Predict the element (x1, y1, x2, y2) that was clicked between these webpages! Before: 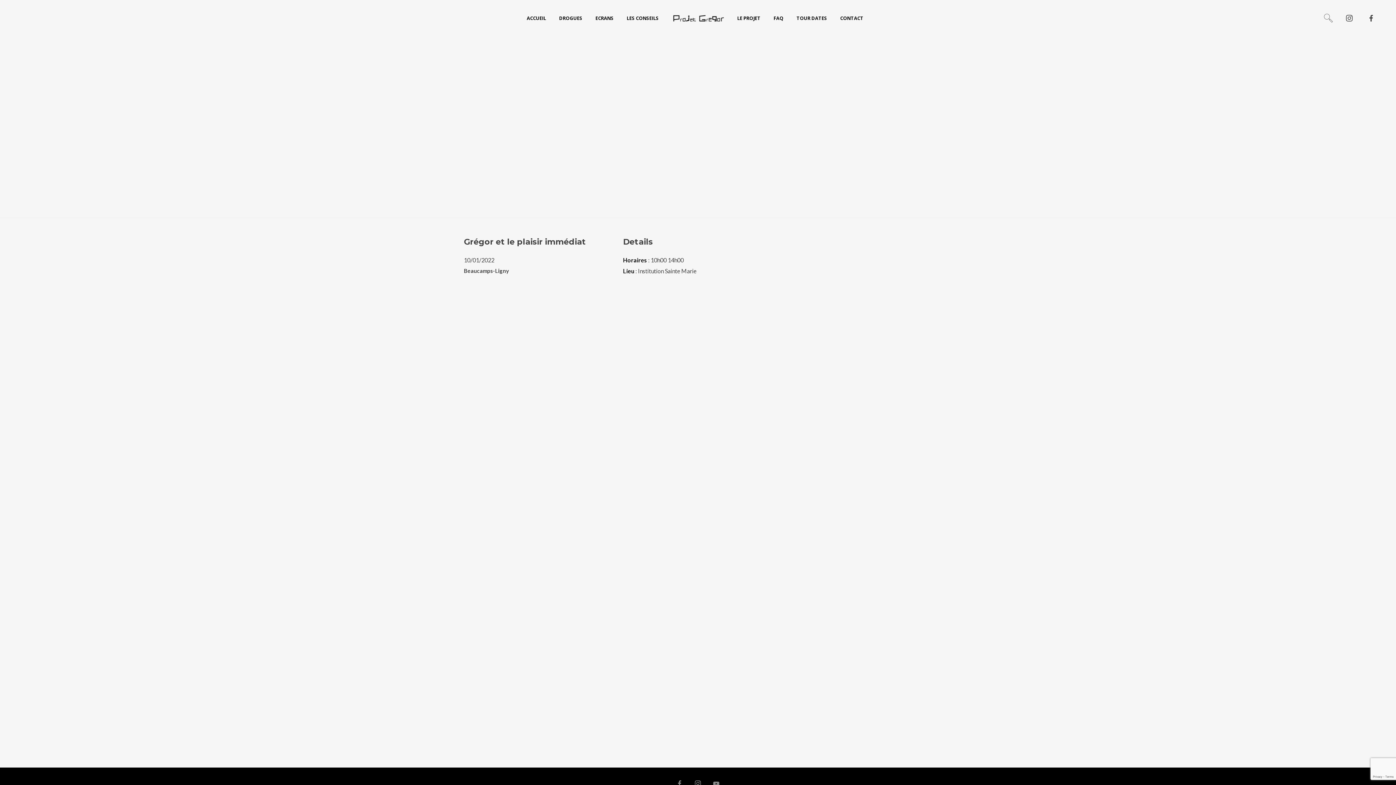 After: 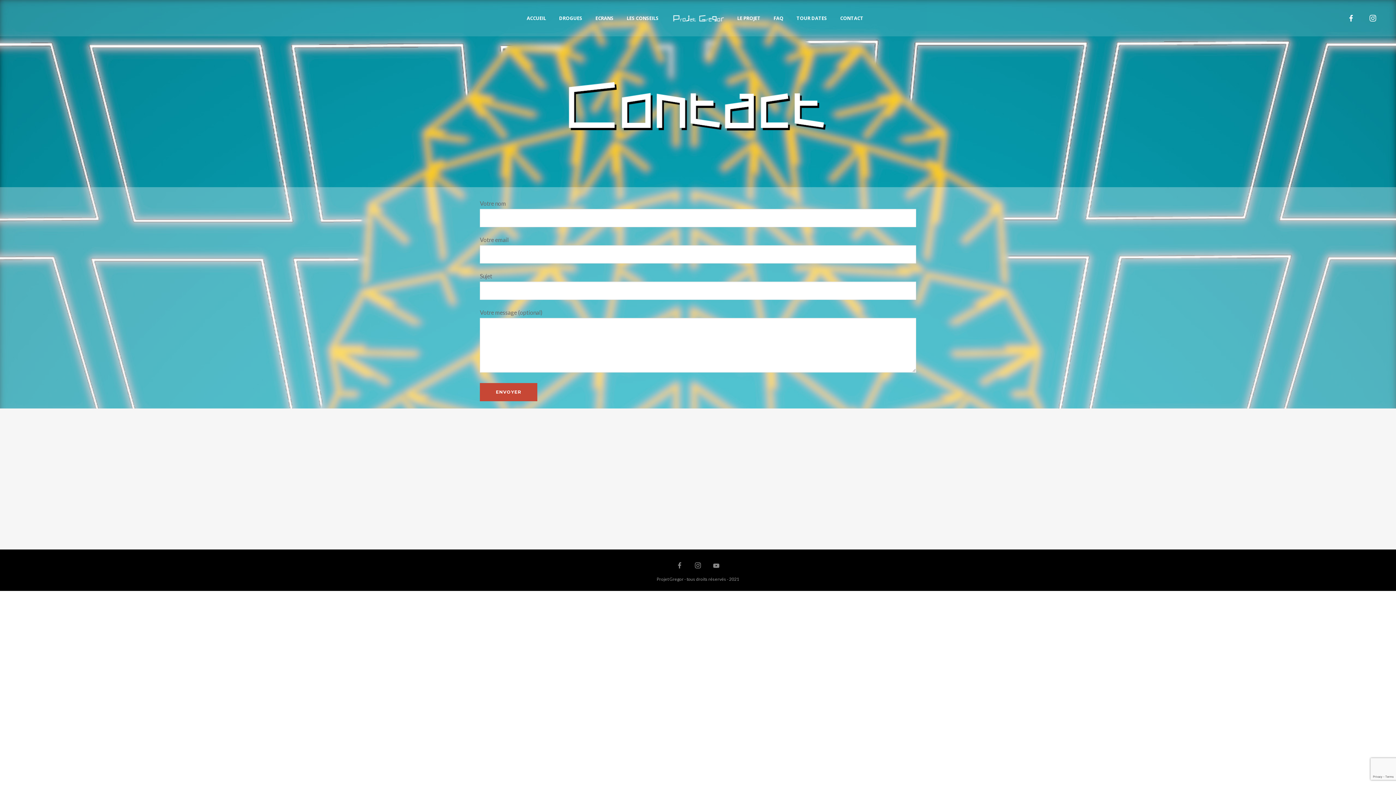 Action: label: CONTACT bbox: (833, 0, 870, 36)